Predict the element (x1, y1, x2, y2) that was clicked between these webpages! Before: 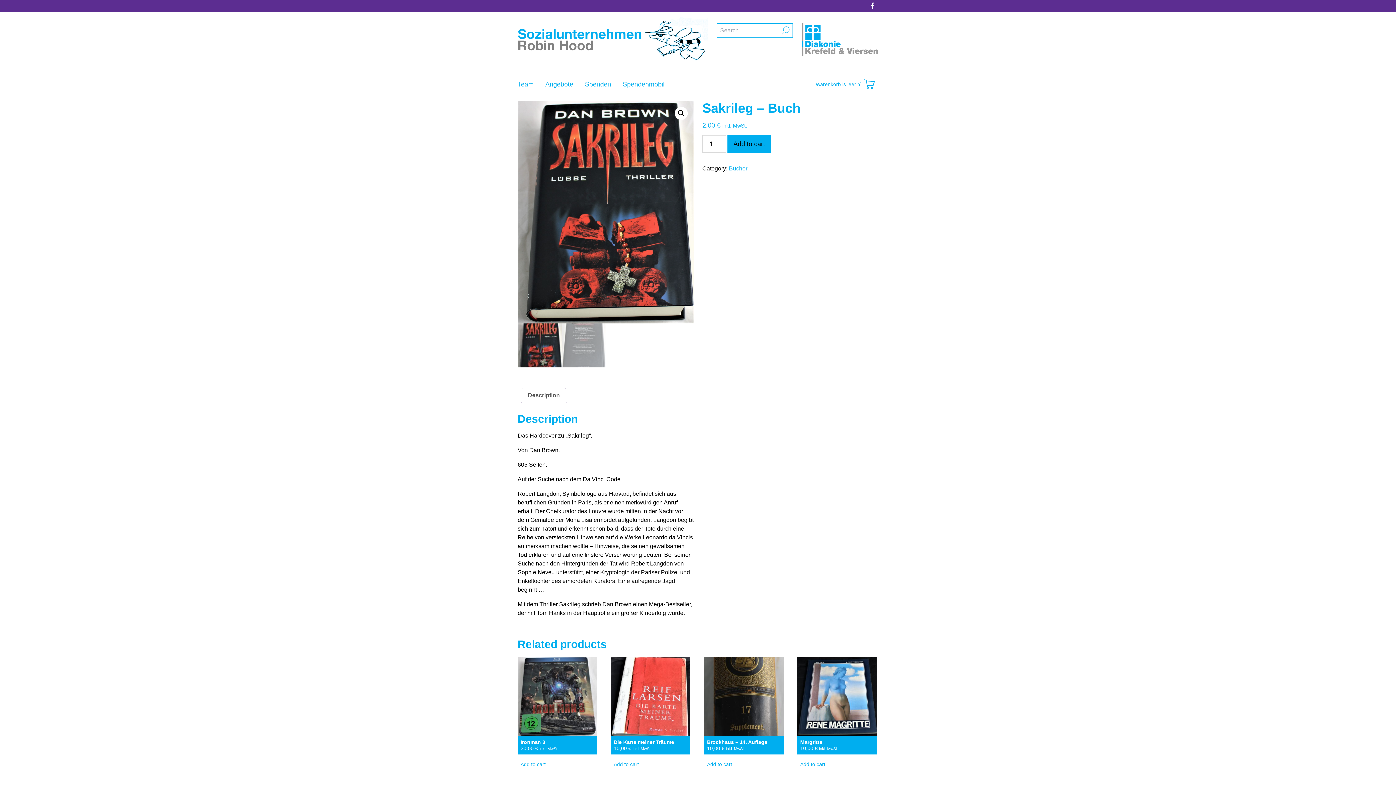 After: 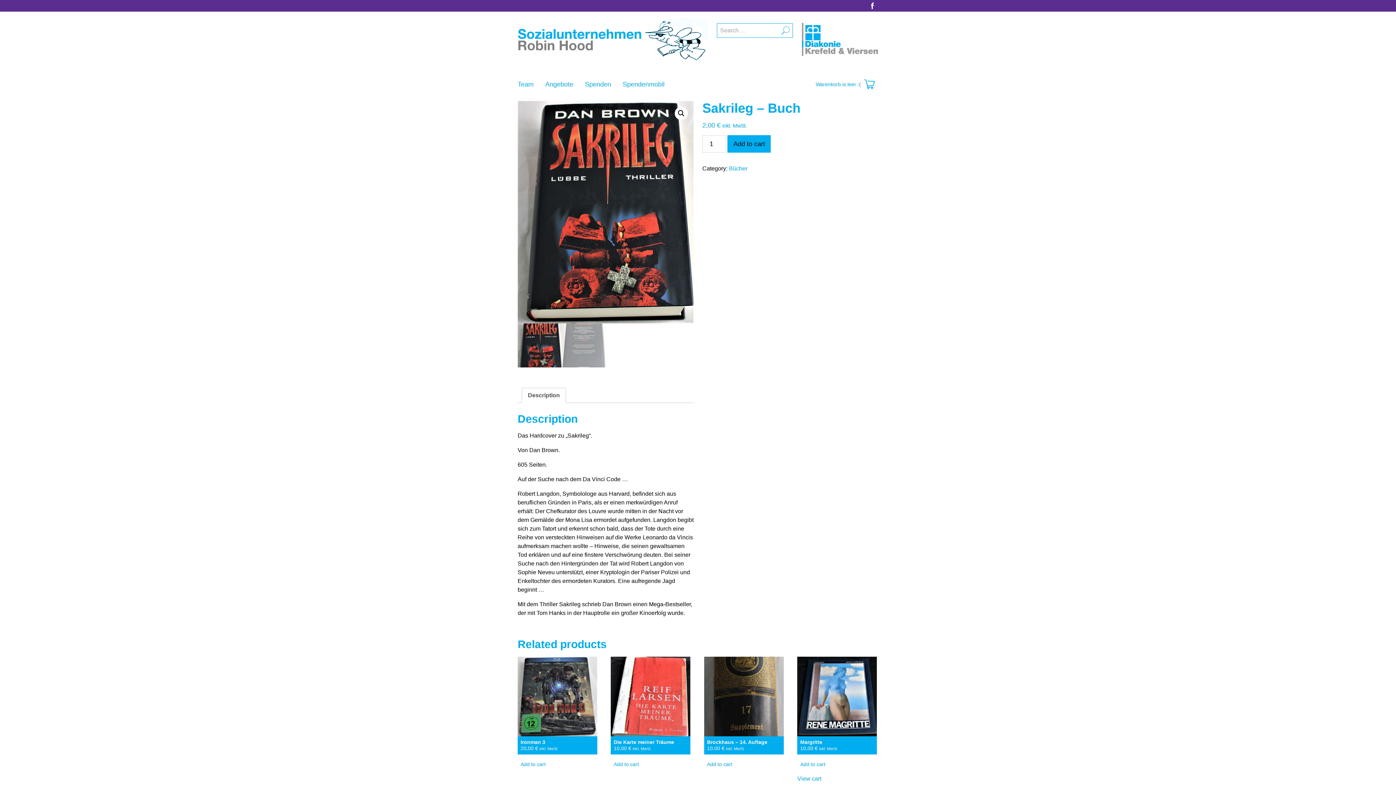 Action: bbox: (797, 757, 877, 771) label: Add to cart: “Margritte”